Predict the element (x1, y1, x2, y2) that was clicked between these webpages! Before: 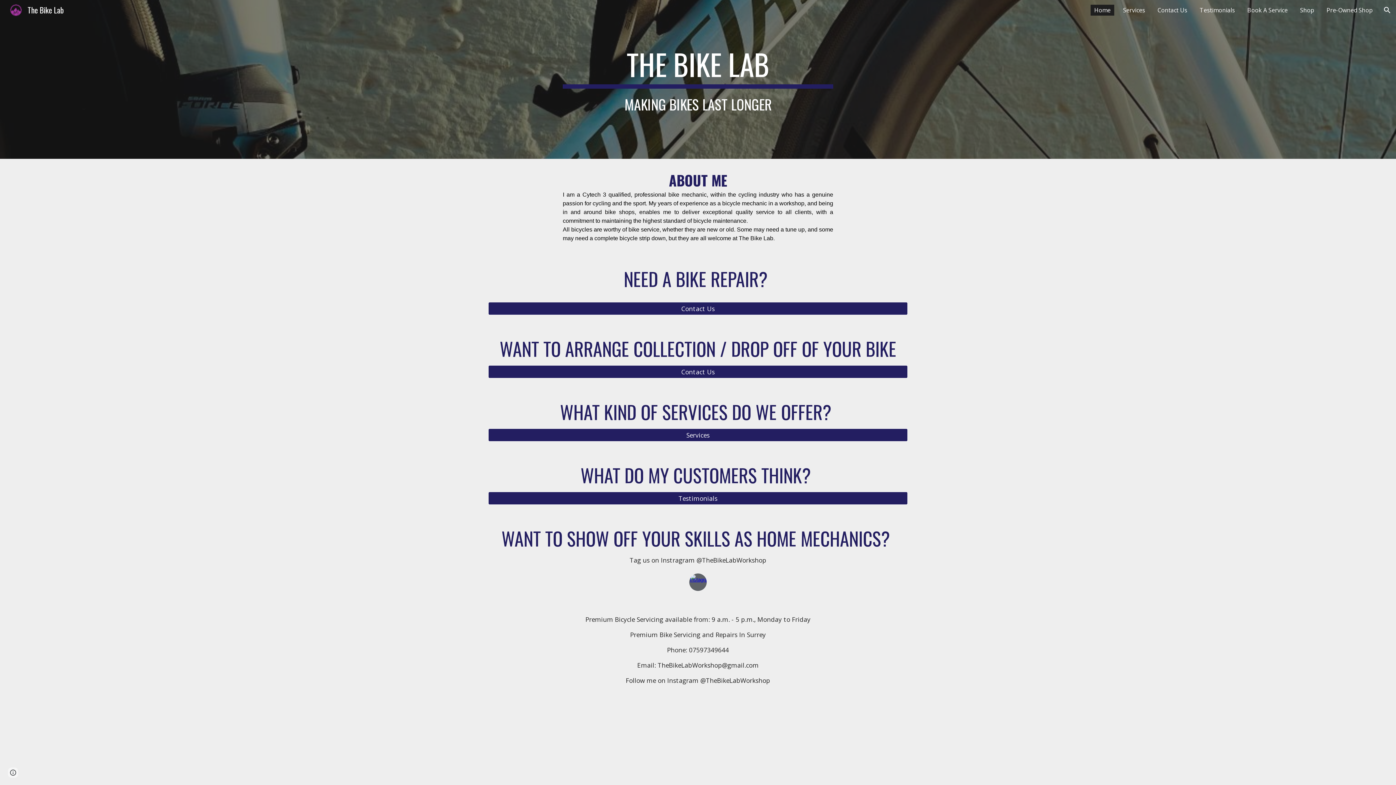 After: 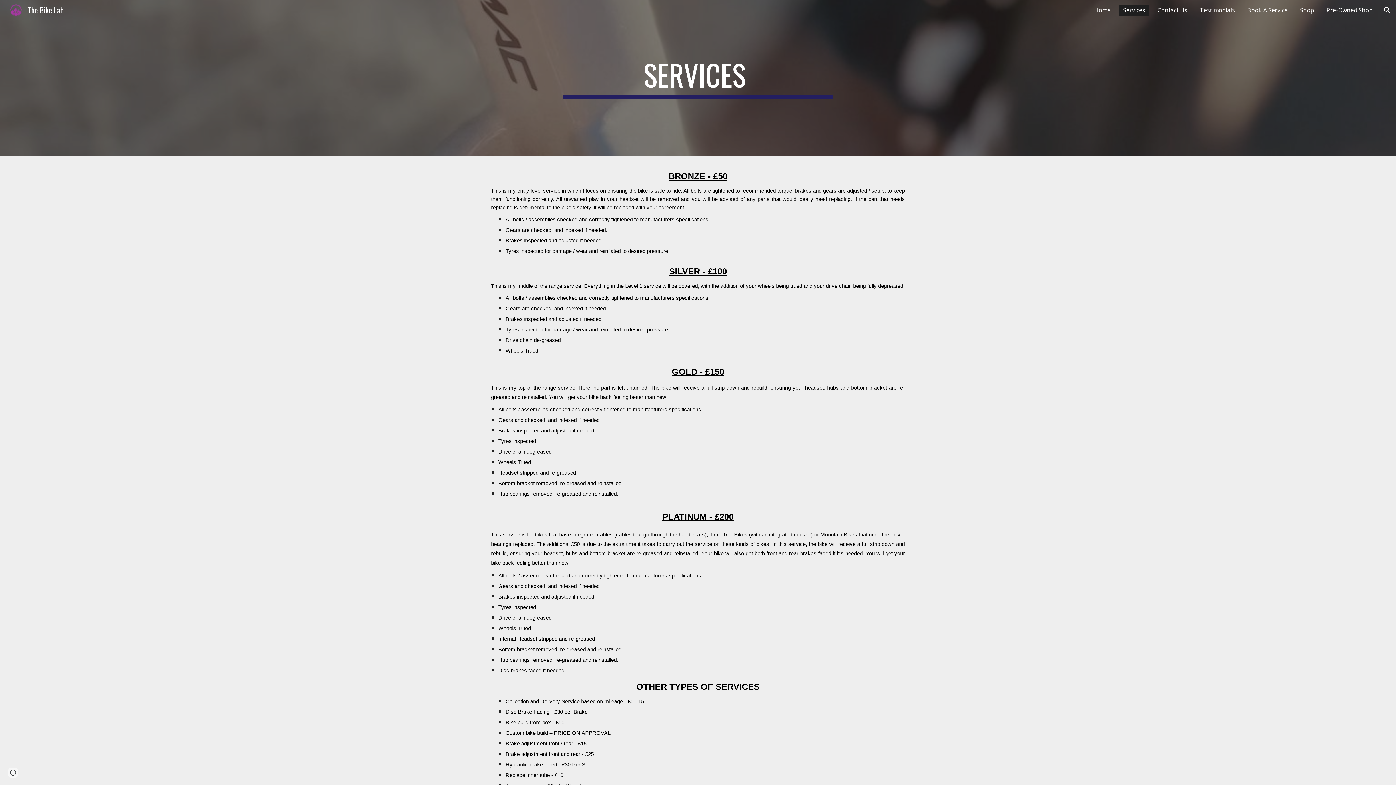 Action: bbox: (488, 424, 907, 445) label: Services